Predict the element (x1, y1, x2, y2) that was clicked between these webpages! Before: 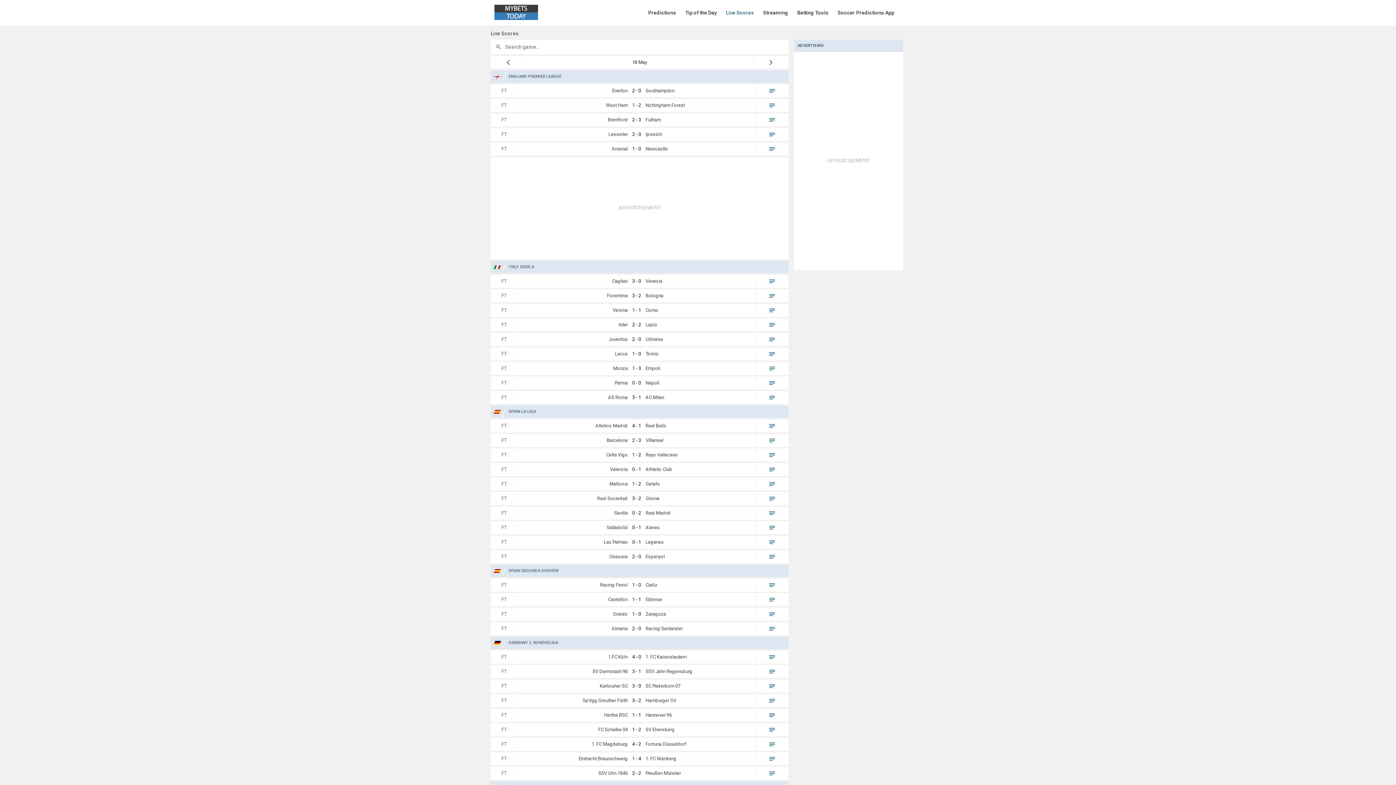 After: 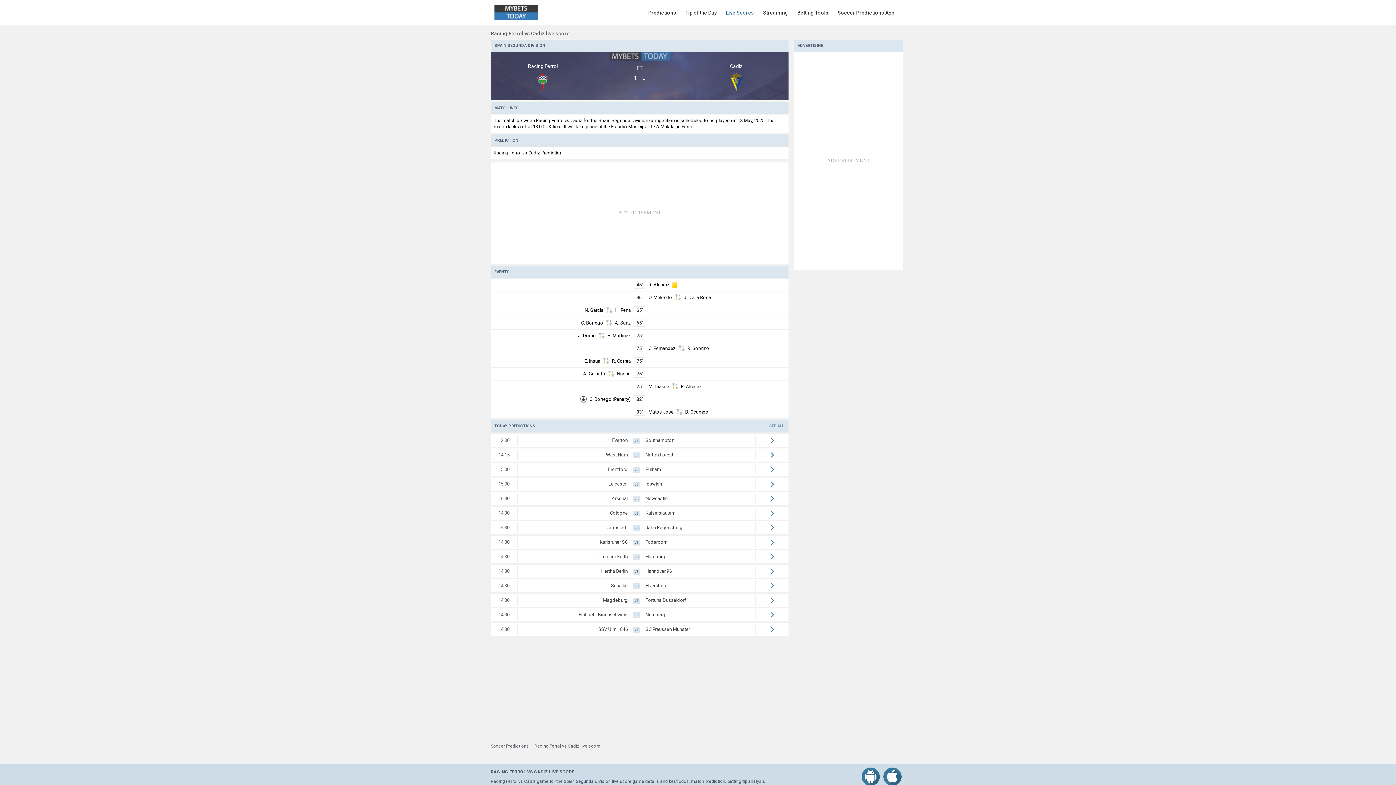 Action: label: FT
Racing Ferrol
1 - 0
Cadiz bbox: (490, 578, 788, 592)